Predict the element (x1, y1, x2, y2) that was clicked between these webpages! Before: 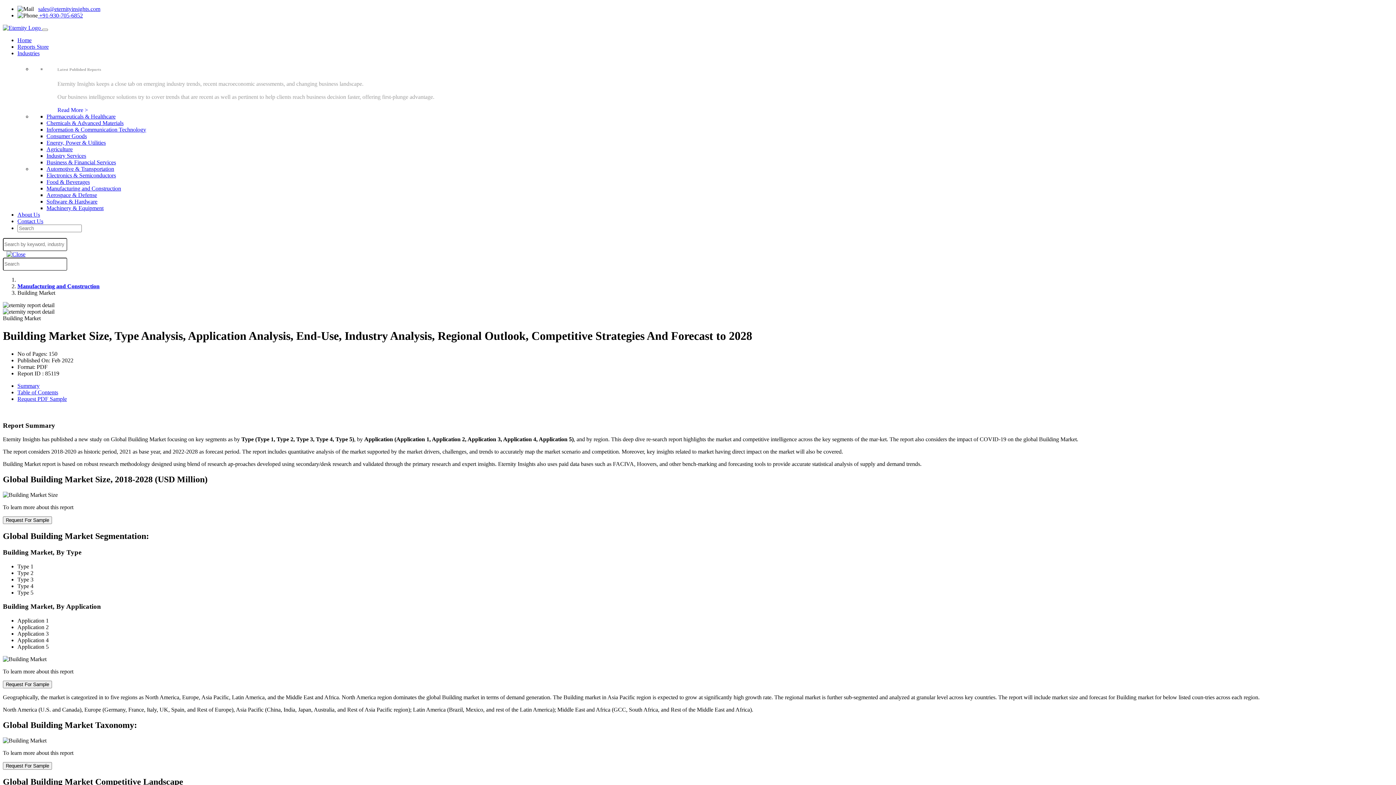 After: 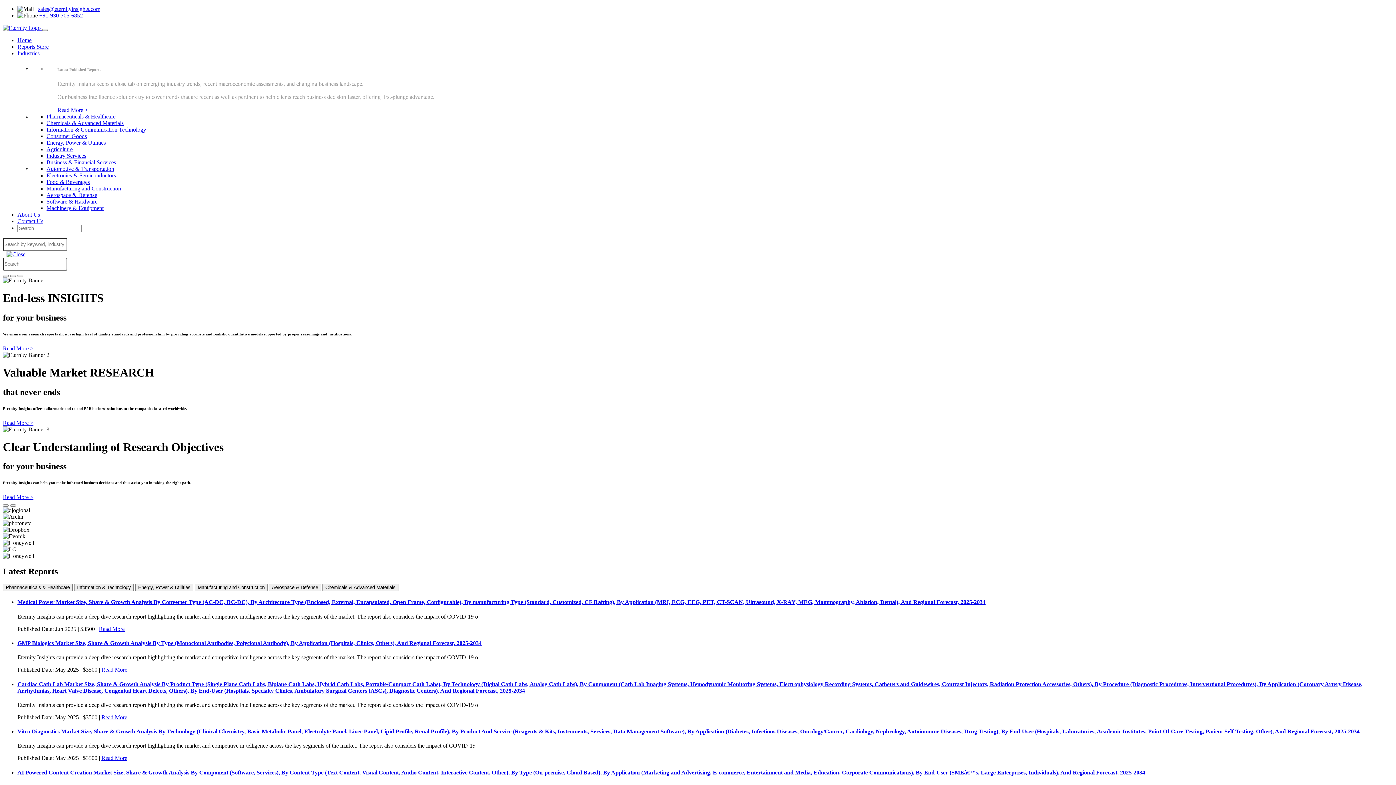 Action: label: Home bbox: (17, 37, 31, 43)